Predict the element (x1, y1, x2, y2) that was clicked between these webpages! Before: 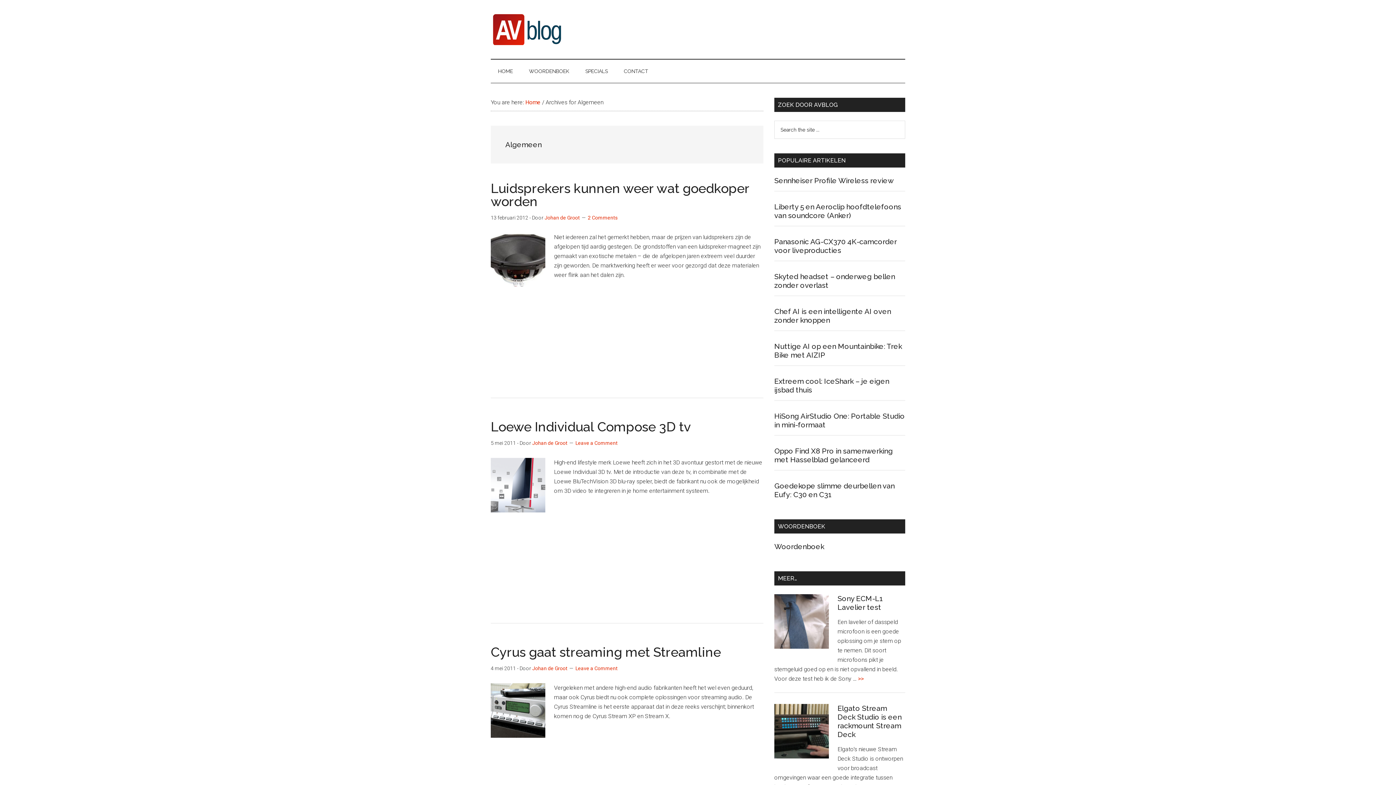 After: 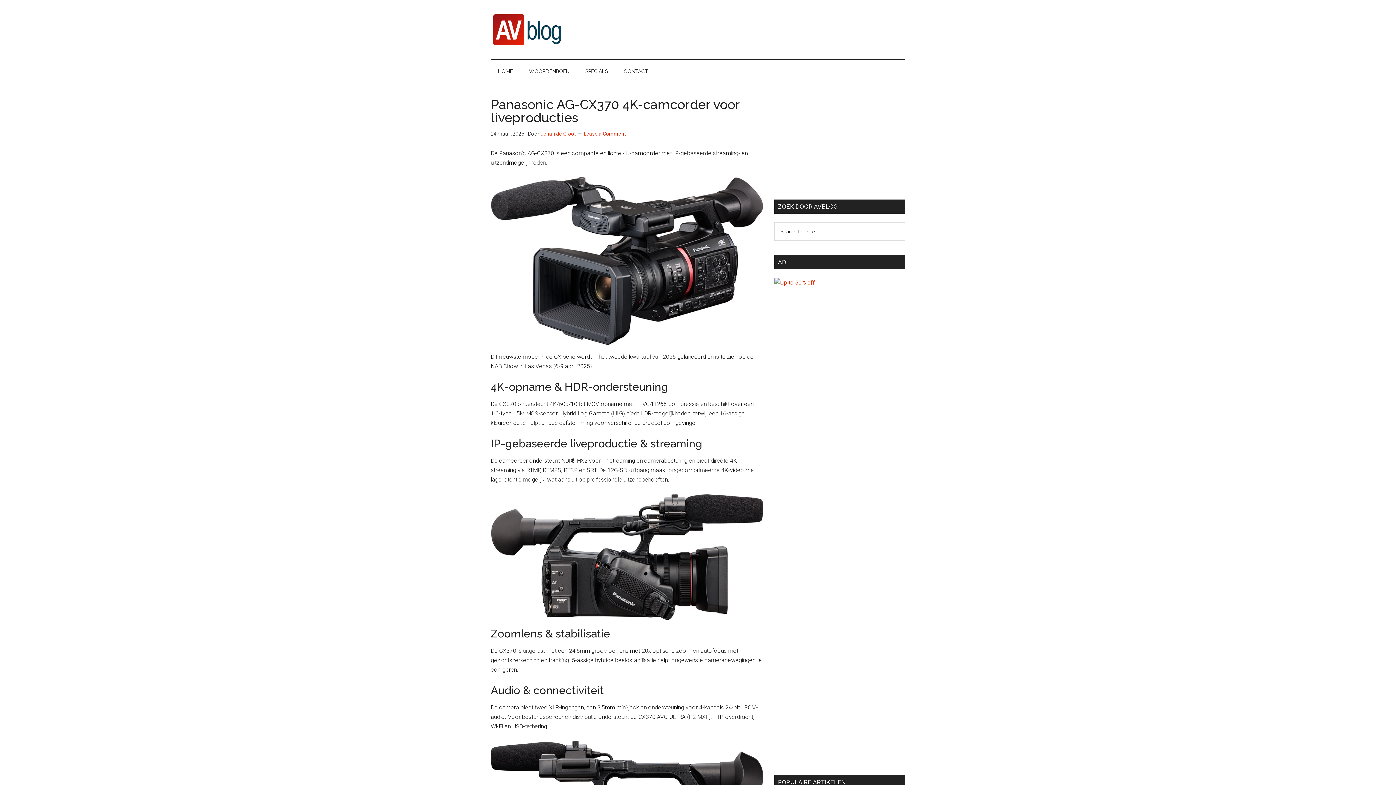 Action: label: Panasonic AG-CX370 4K-camcorder voor liveproducties bbox: (774, 237, 897, 254)